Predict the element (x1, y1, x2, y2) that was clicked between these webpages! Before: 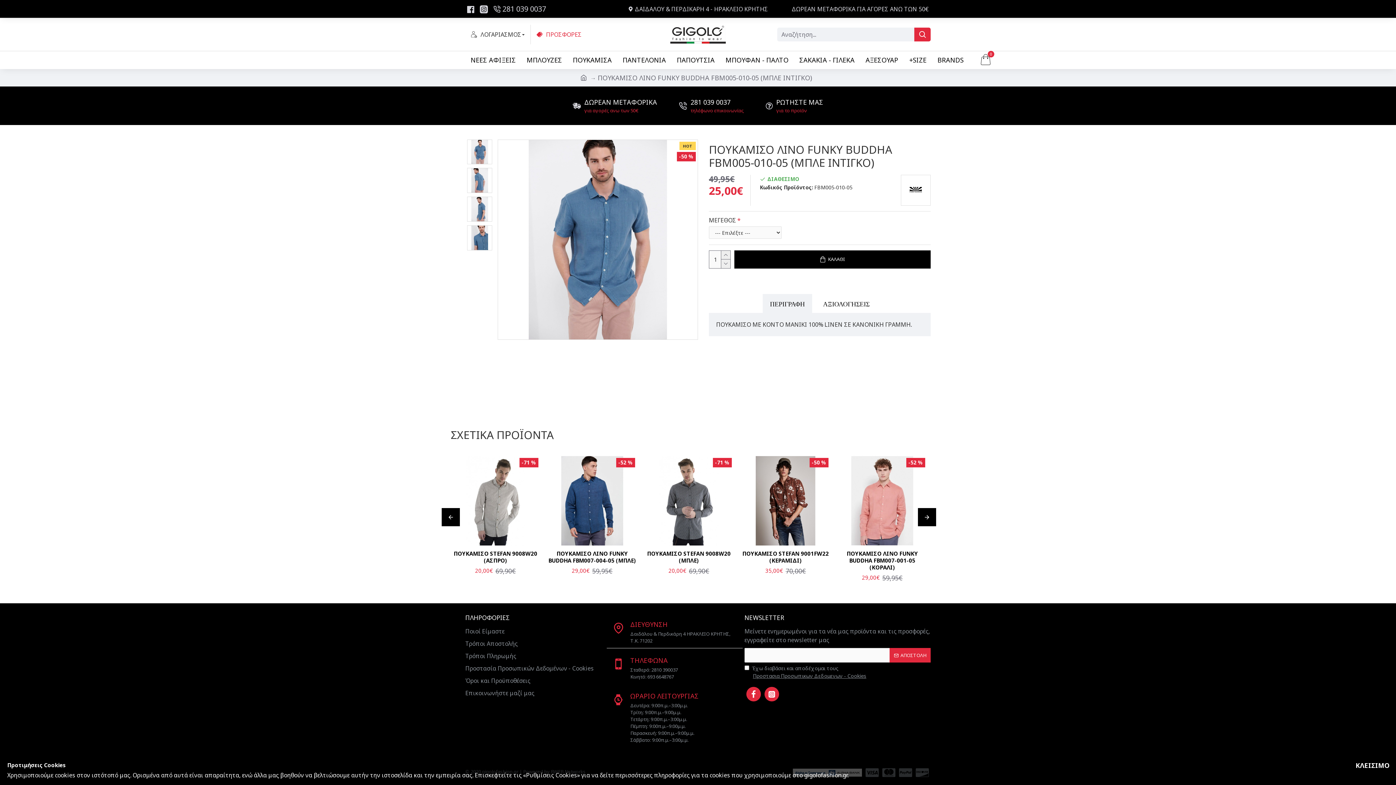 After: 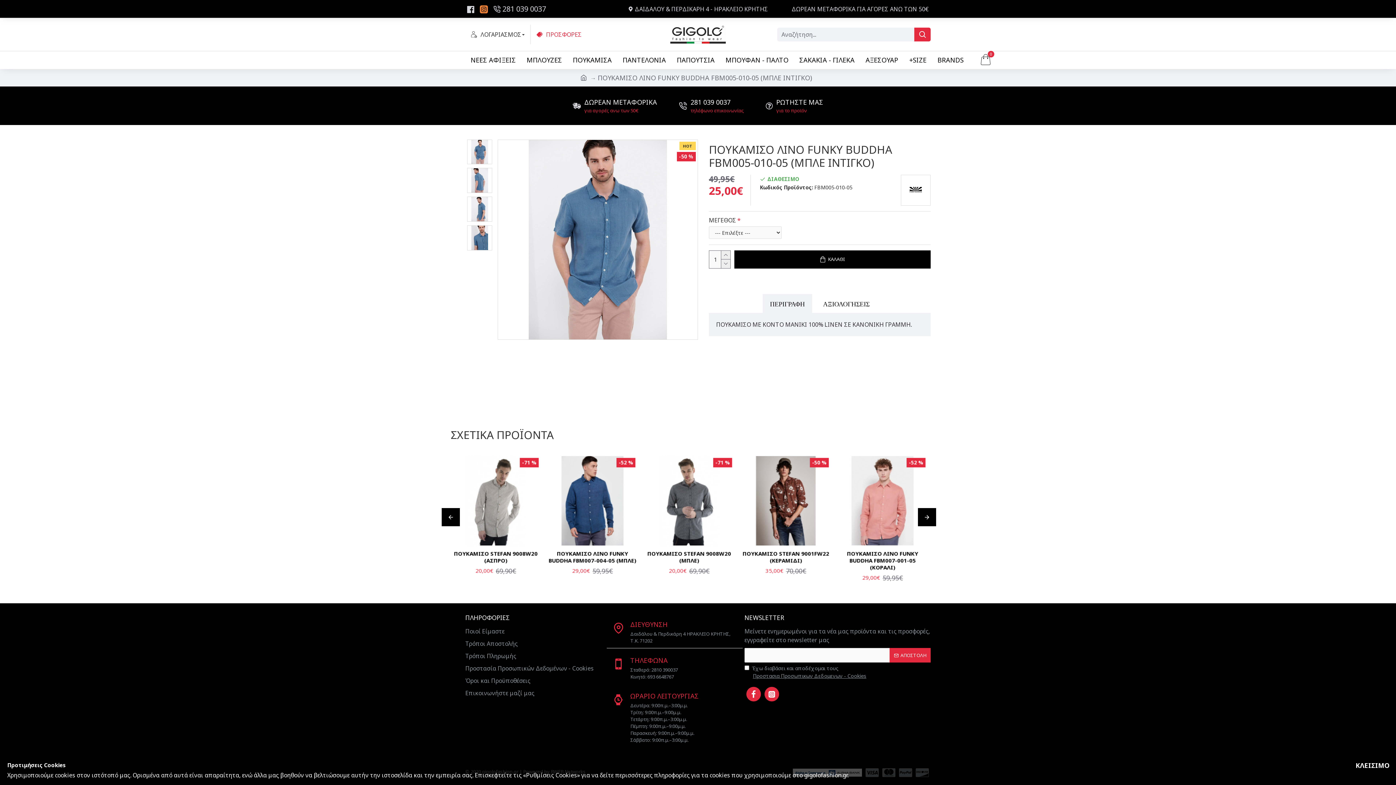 Action: bbox: (478, 0, 491, 18)